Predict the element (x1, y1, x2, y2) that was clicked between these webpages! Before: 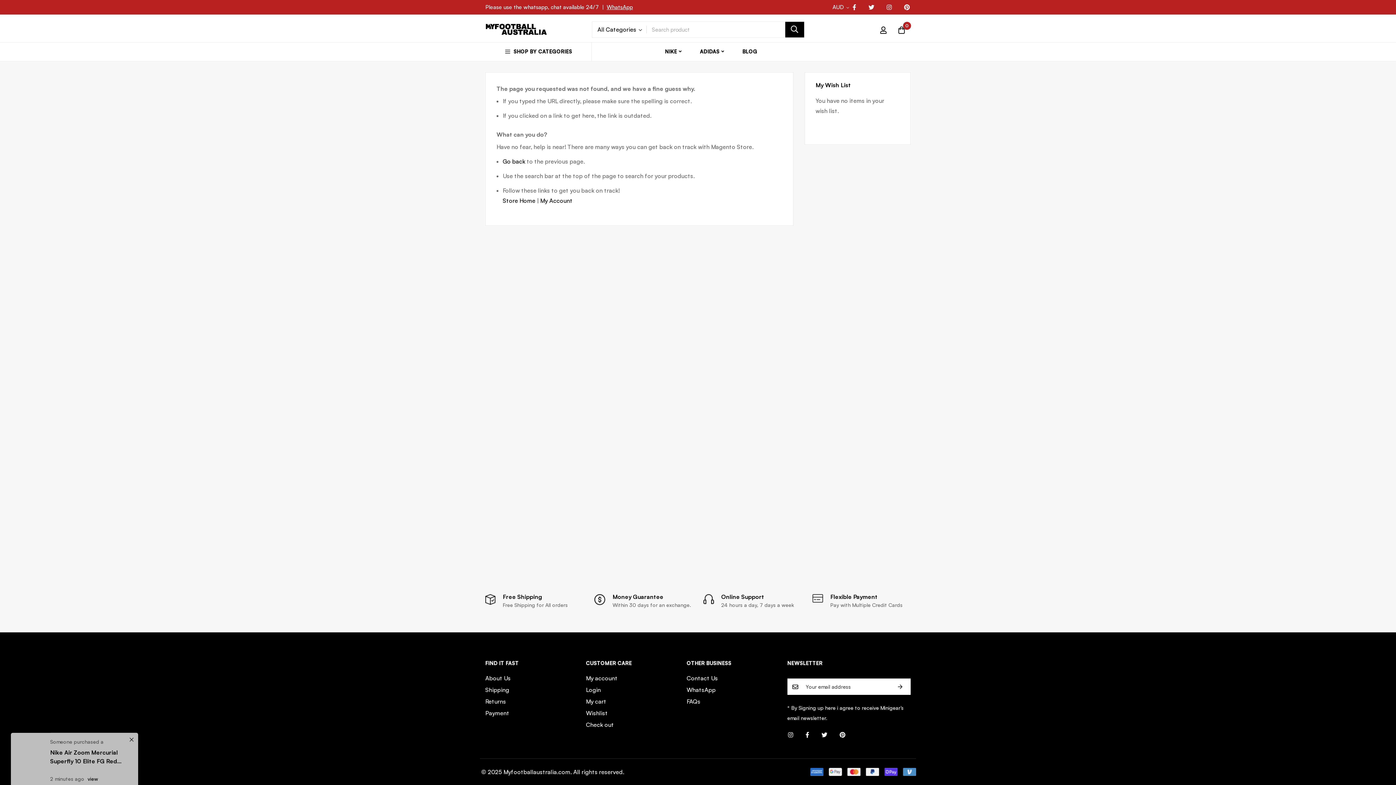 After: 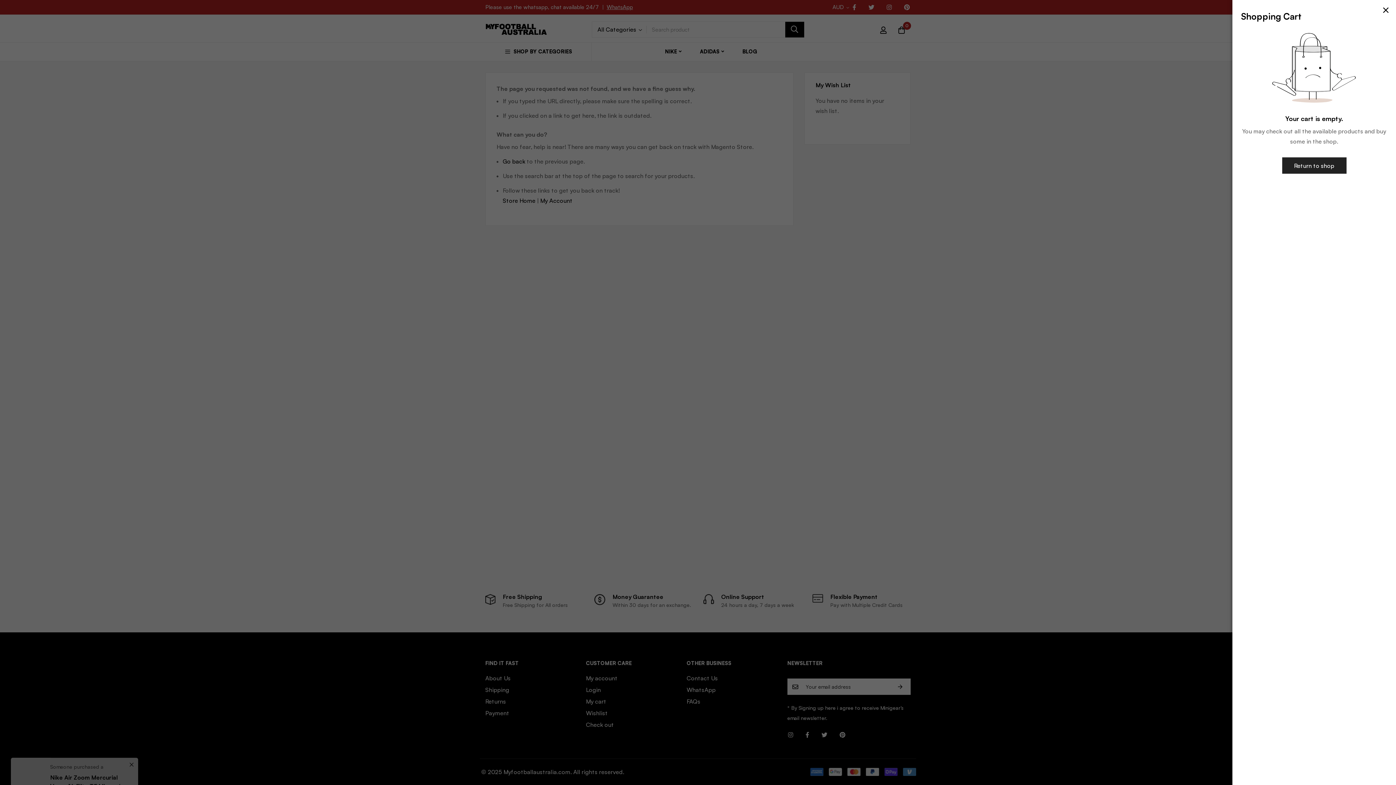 Action: bbox: (897, 24, 905, 34) label: 0